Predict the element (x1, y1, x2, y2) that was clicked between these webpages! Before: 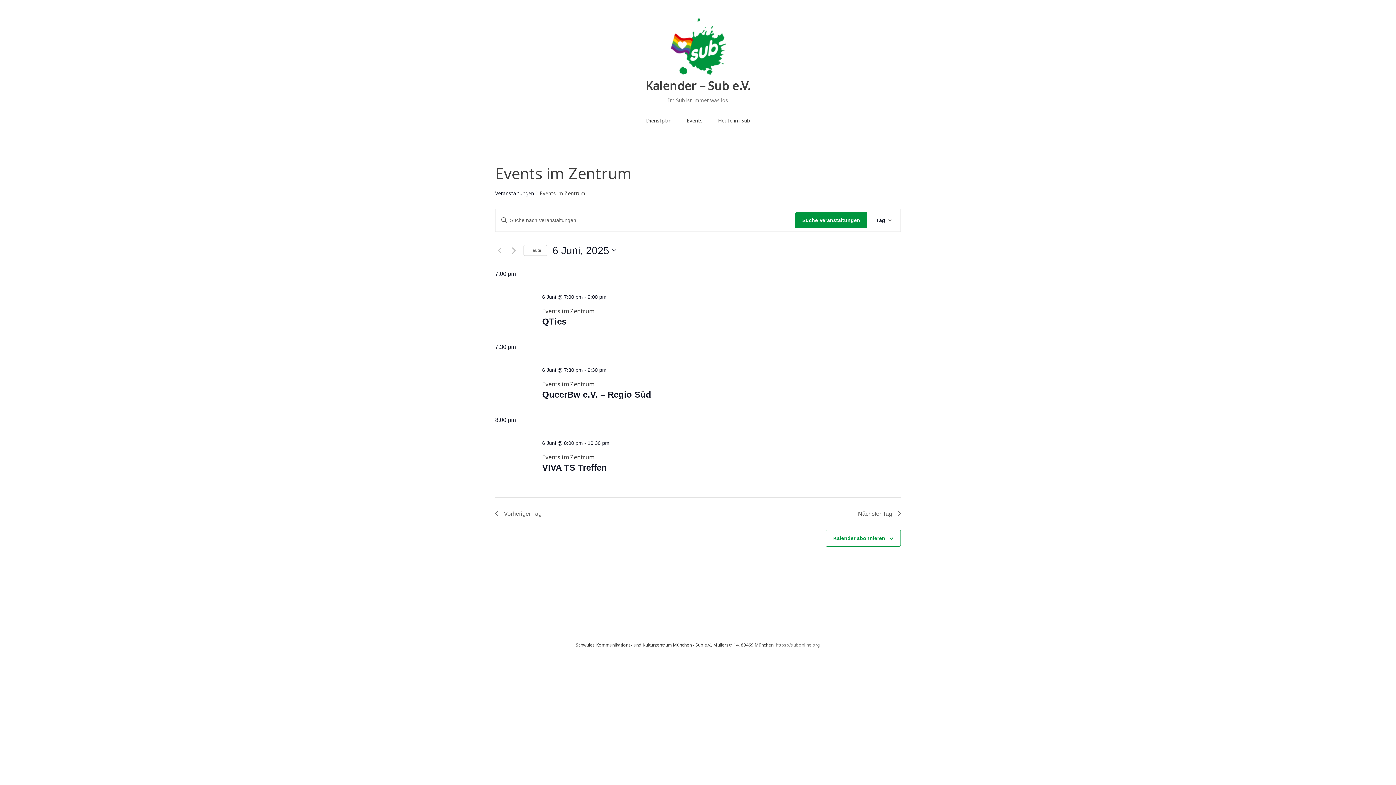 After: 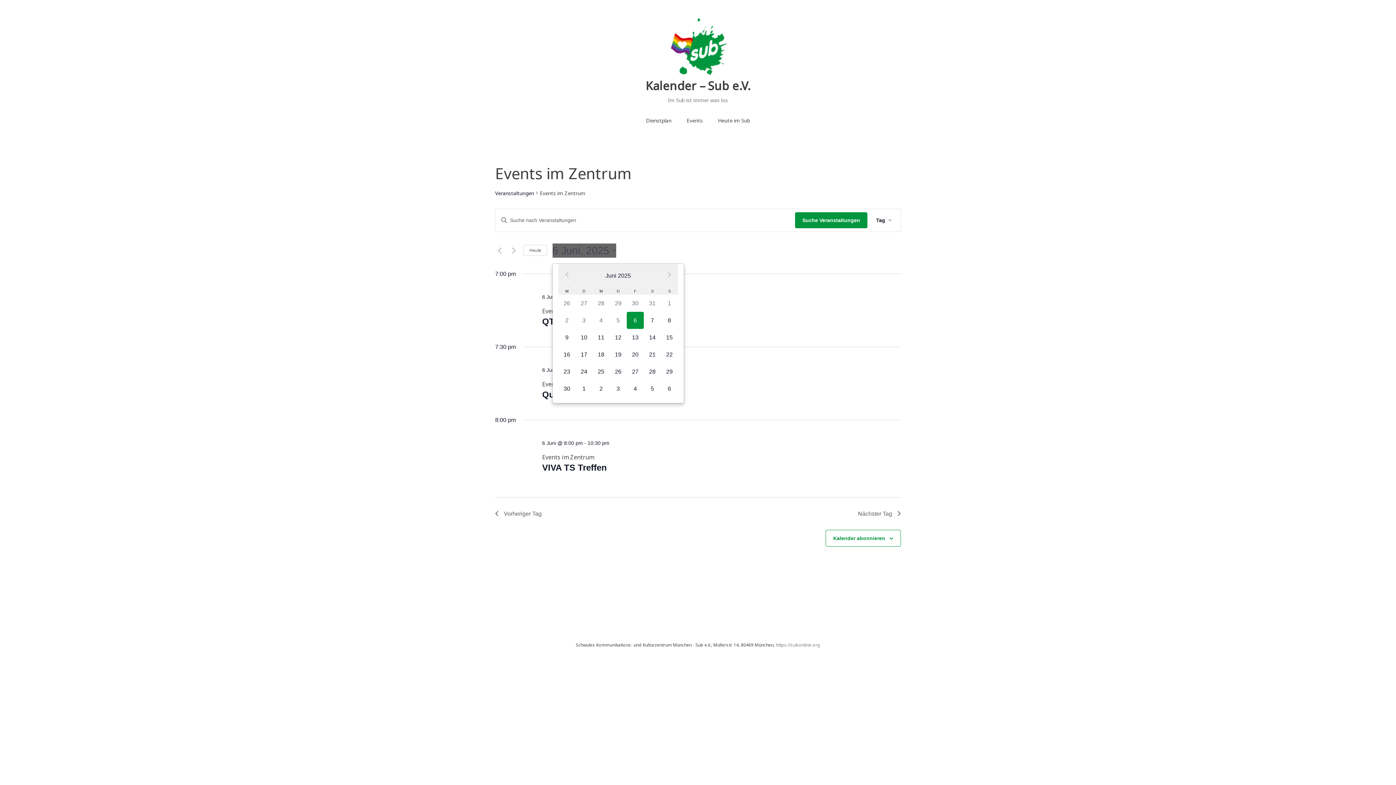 Action: label: Klicke zum Umschalten des Datumwählers bbox: (552, 243, 616, 257)